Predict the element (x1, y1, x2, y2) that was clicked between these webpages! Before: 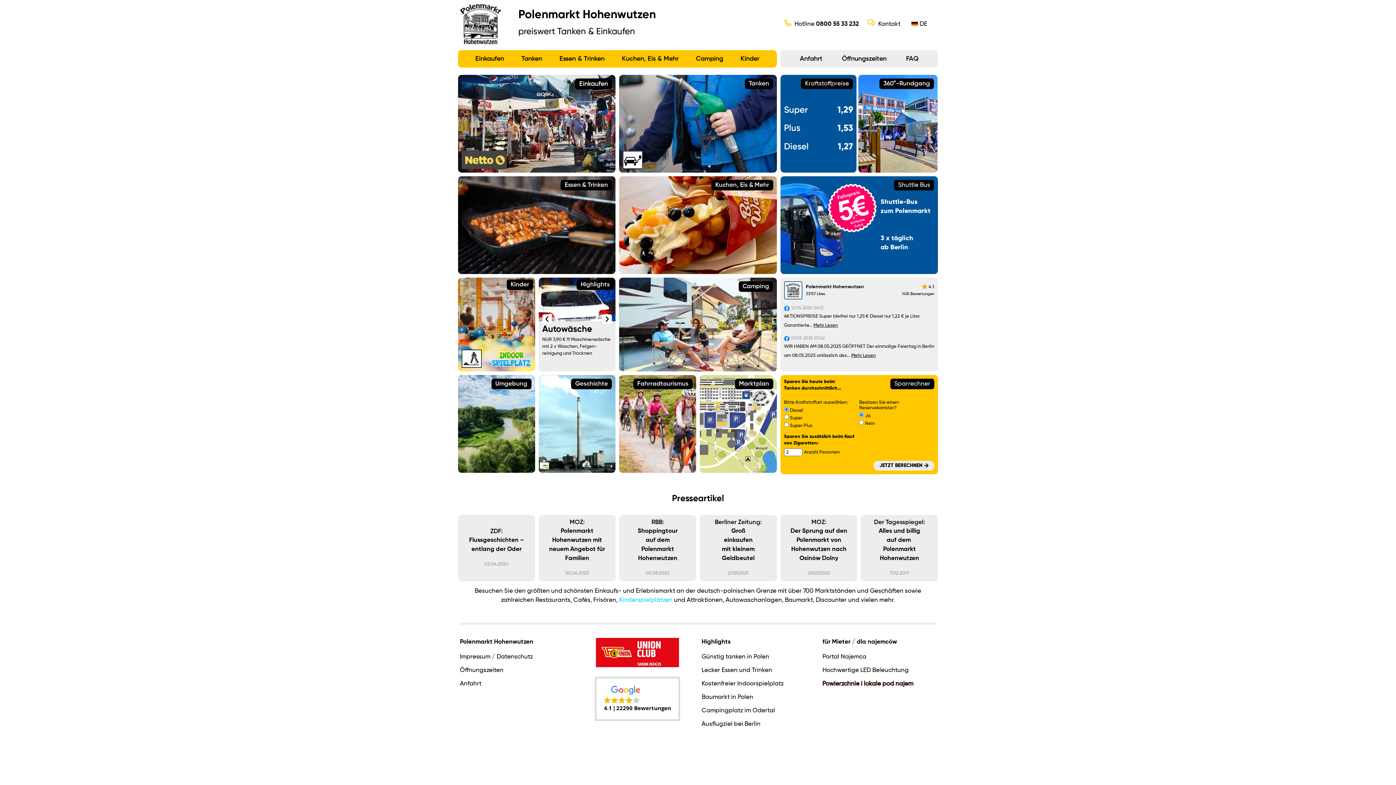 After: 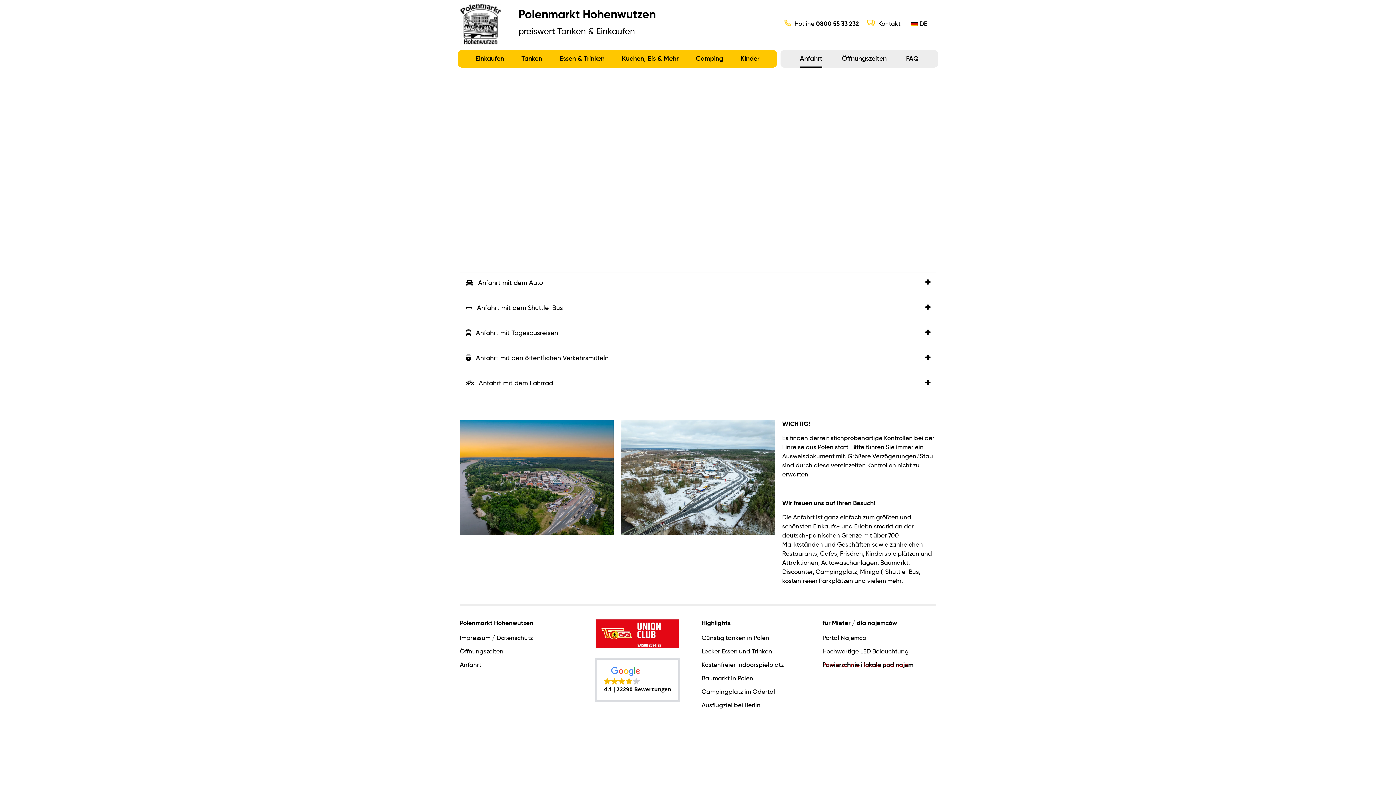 Action: bbox: (460, 681, 481, 687) label: Anfahrt